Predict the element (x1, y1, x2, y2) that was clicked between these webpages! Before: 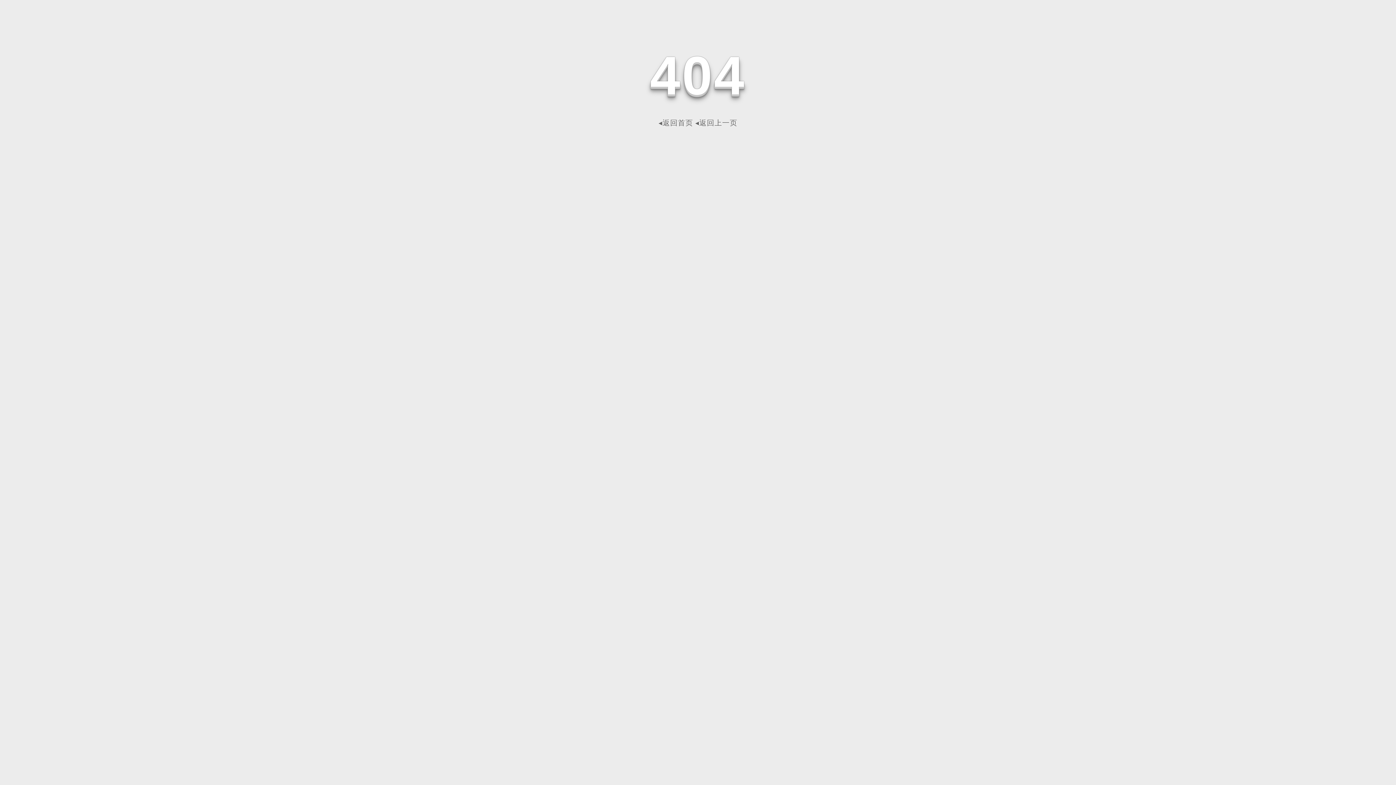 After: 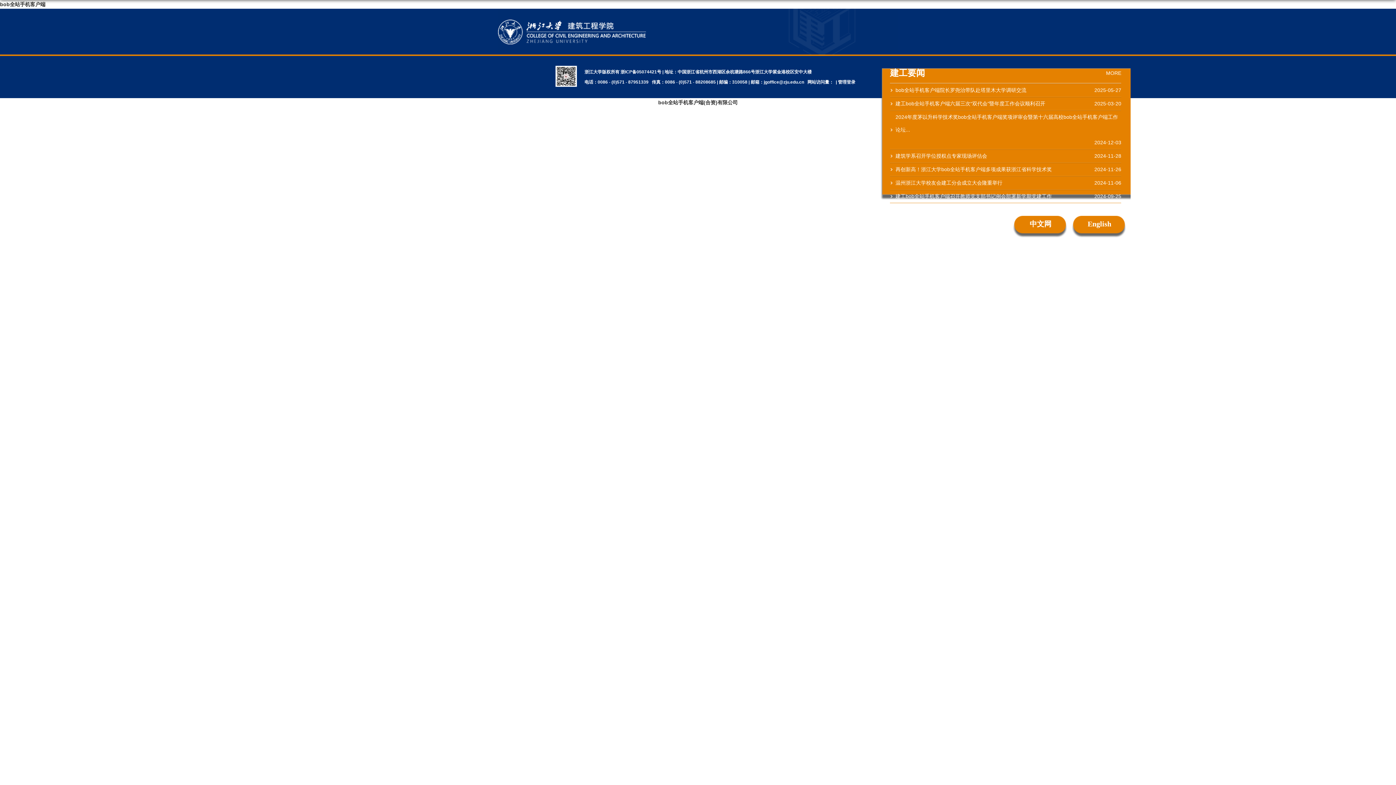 Action: bbox: (658, 118, 693, 126) label: ◂返回首页